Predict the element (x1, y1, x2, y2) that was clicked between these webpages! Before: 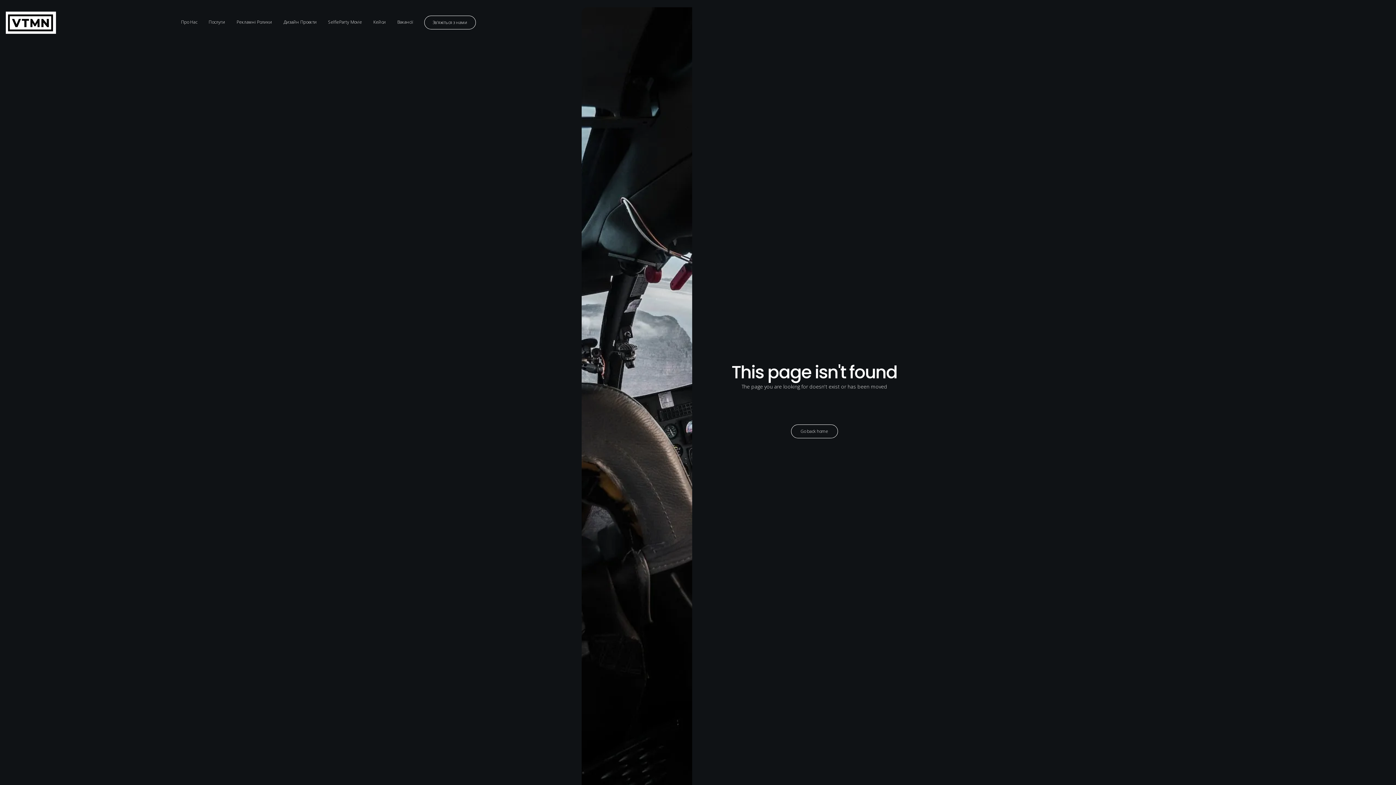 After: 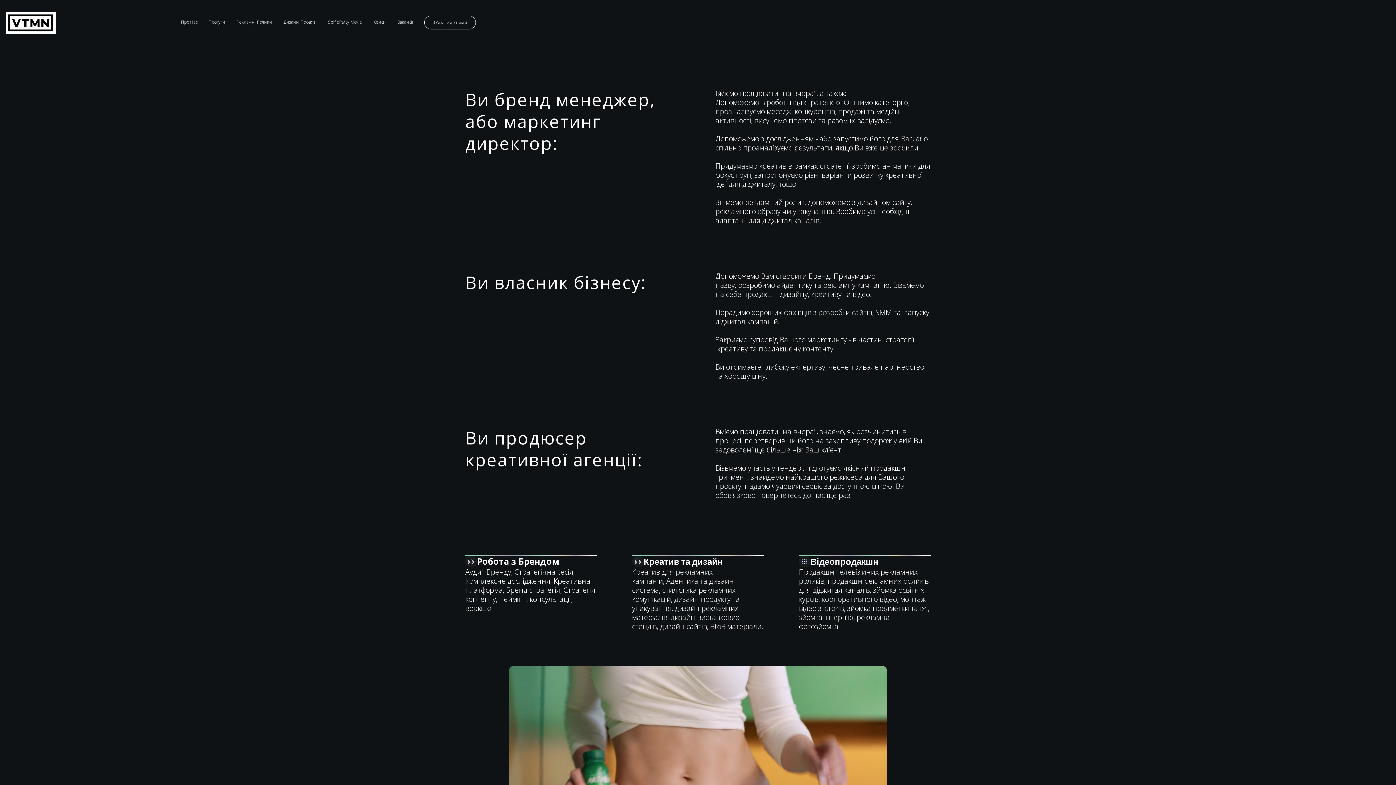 Action: bbox: (201, 15, 229, 29) label: Послуги